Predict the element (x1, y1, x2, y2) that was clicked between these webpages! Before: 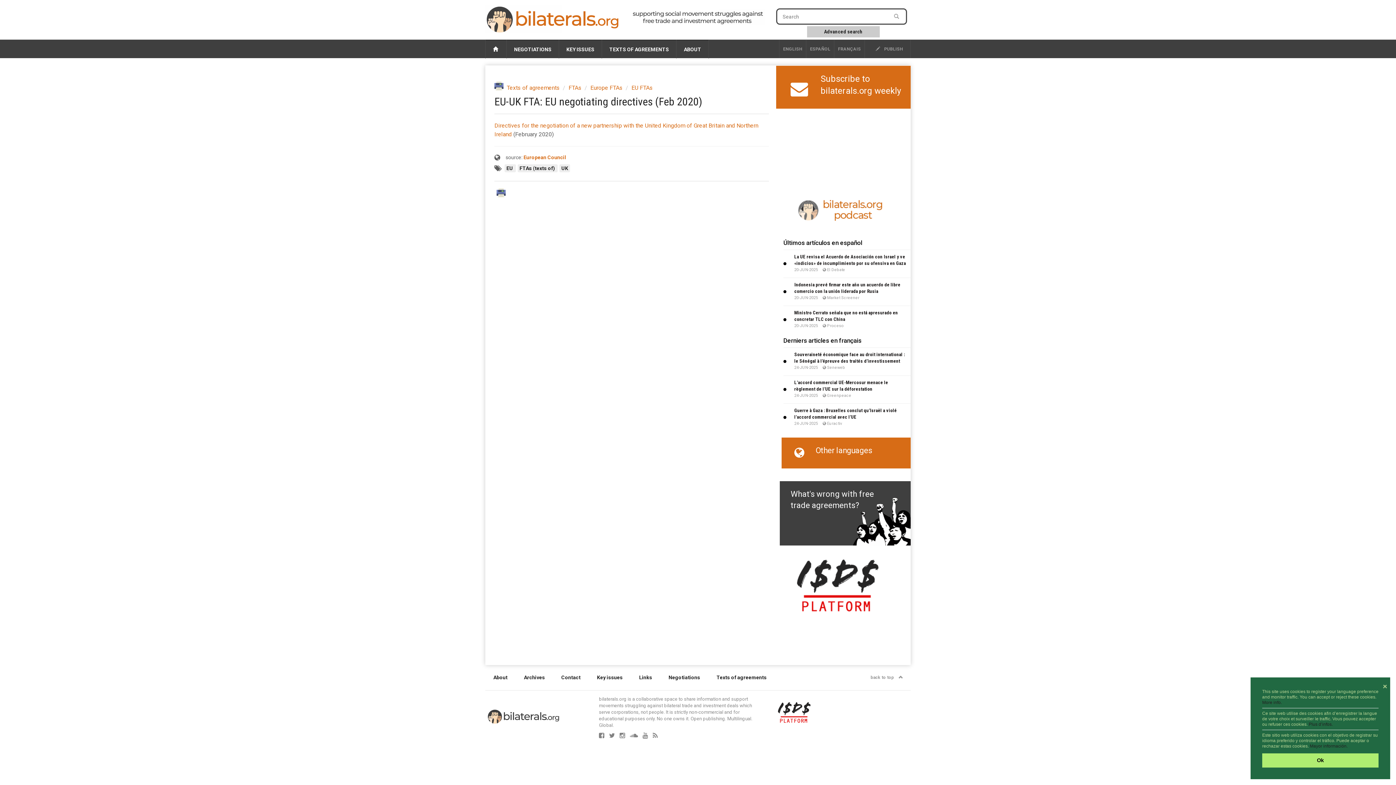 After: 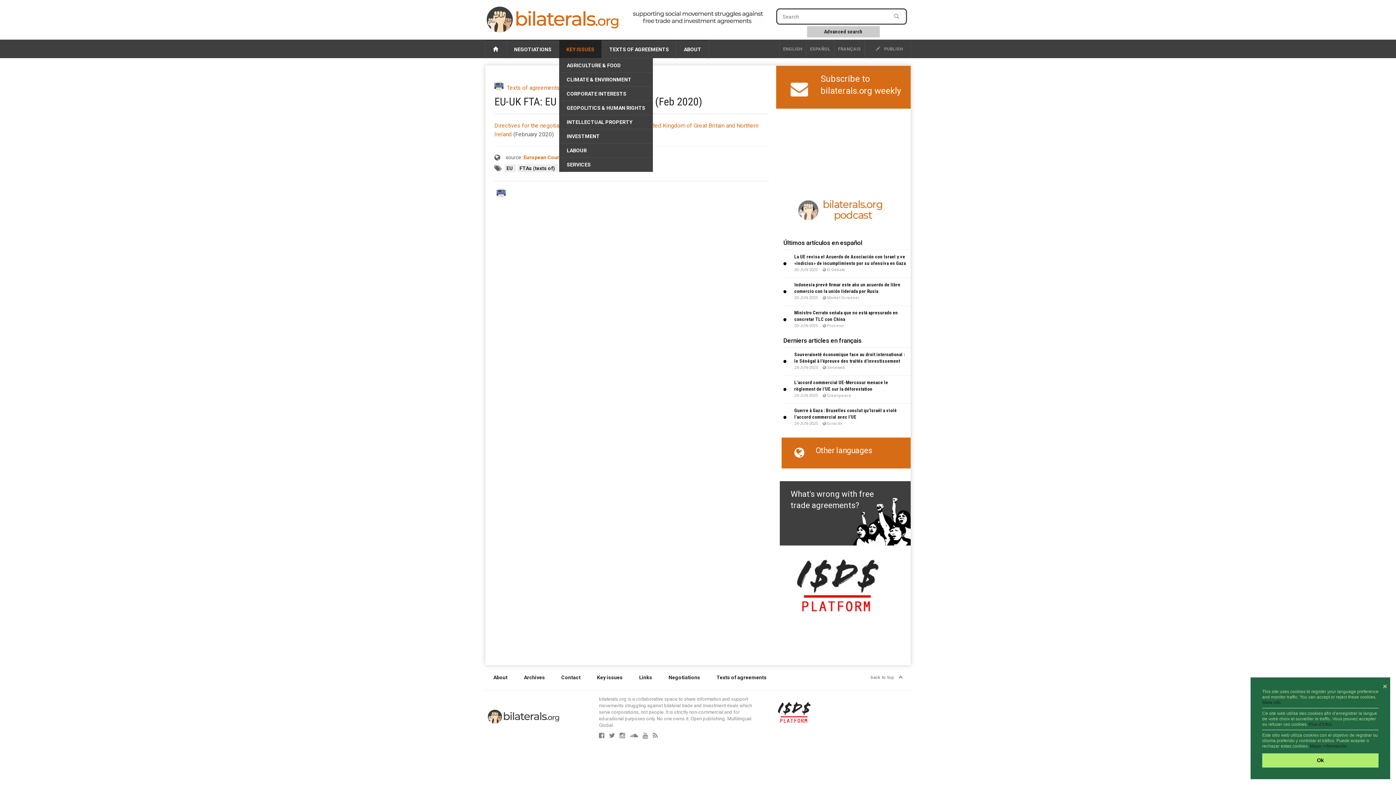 Action: bbox: (559, 40, 601, 58) label: KEY ISSUES